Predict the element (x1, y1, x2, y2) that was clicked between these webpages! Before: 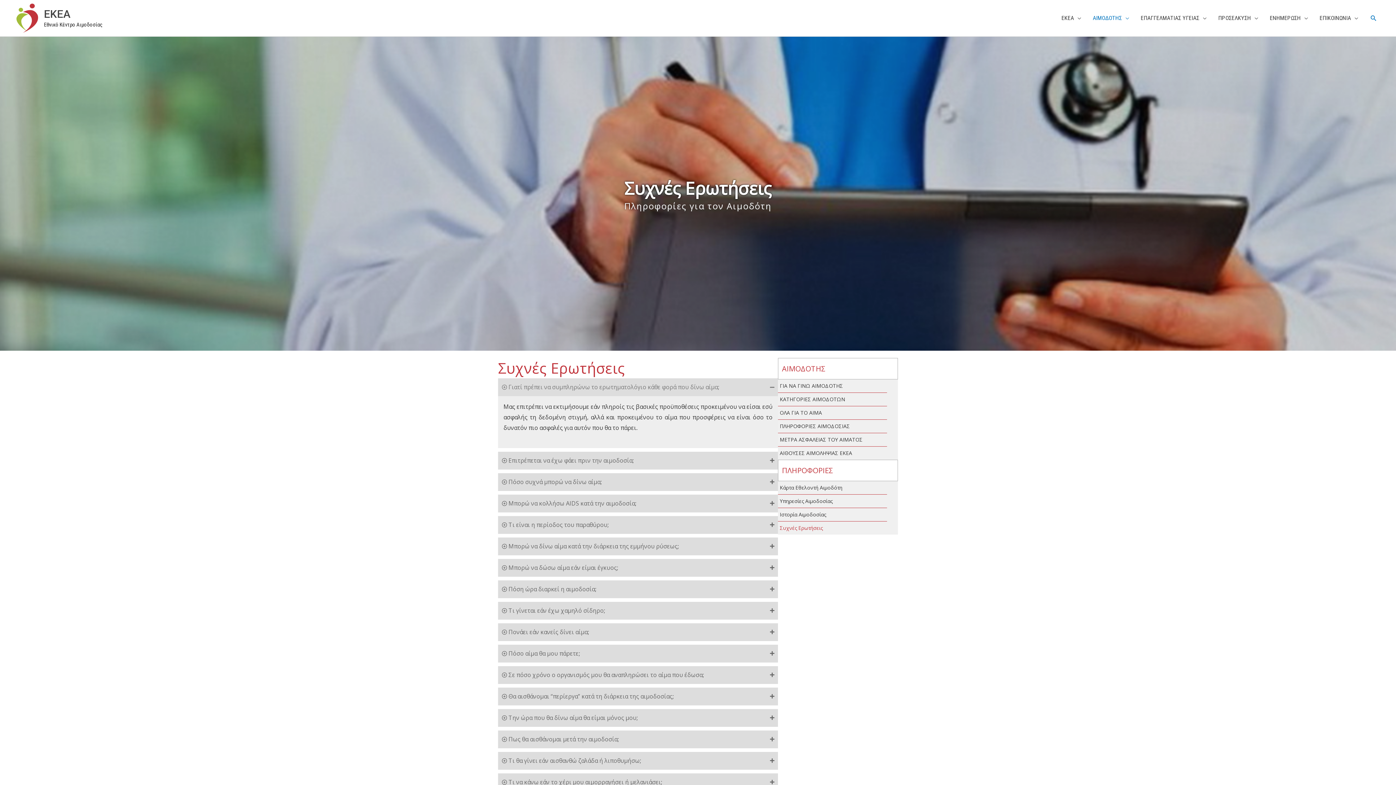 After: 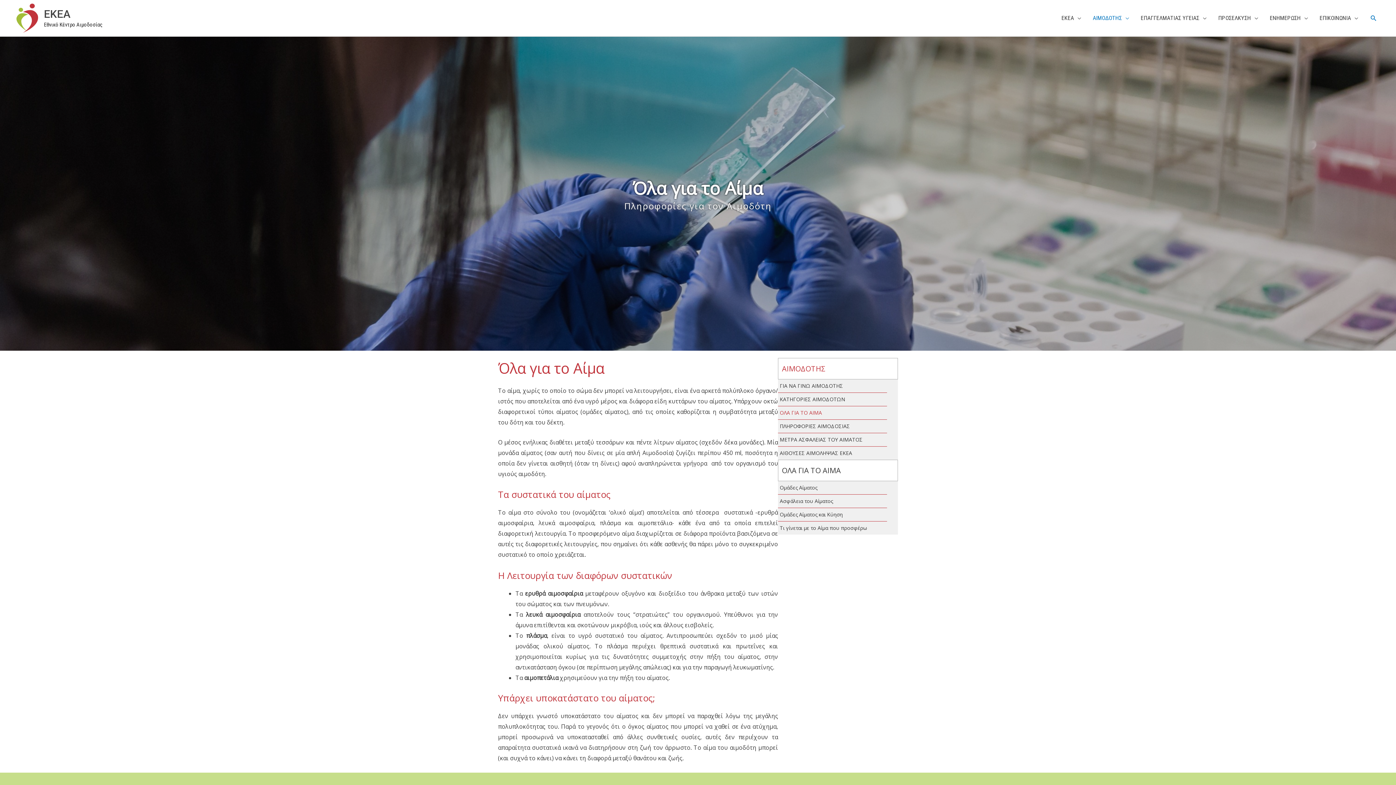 Action: label: ΟΛΑ ΓΙΑ ΤΟ ΑΙΜΑ bbox: (778, 406, 887, 420)